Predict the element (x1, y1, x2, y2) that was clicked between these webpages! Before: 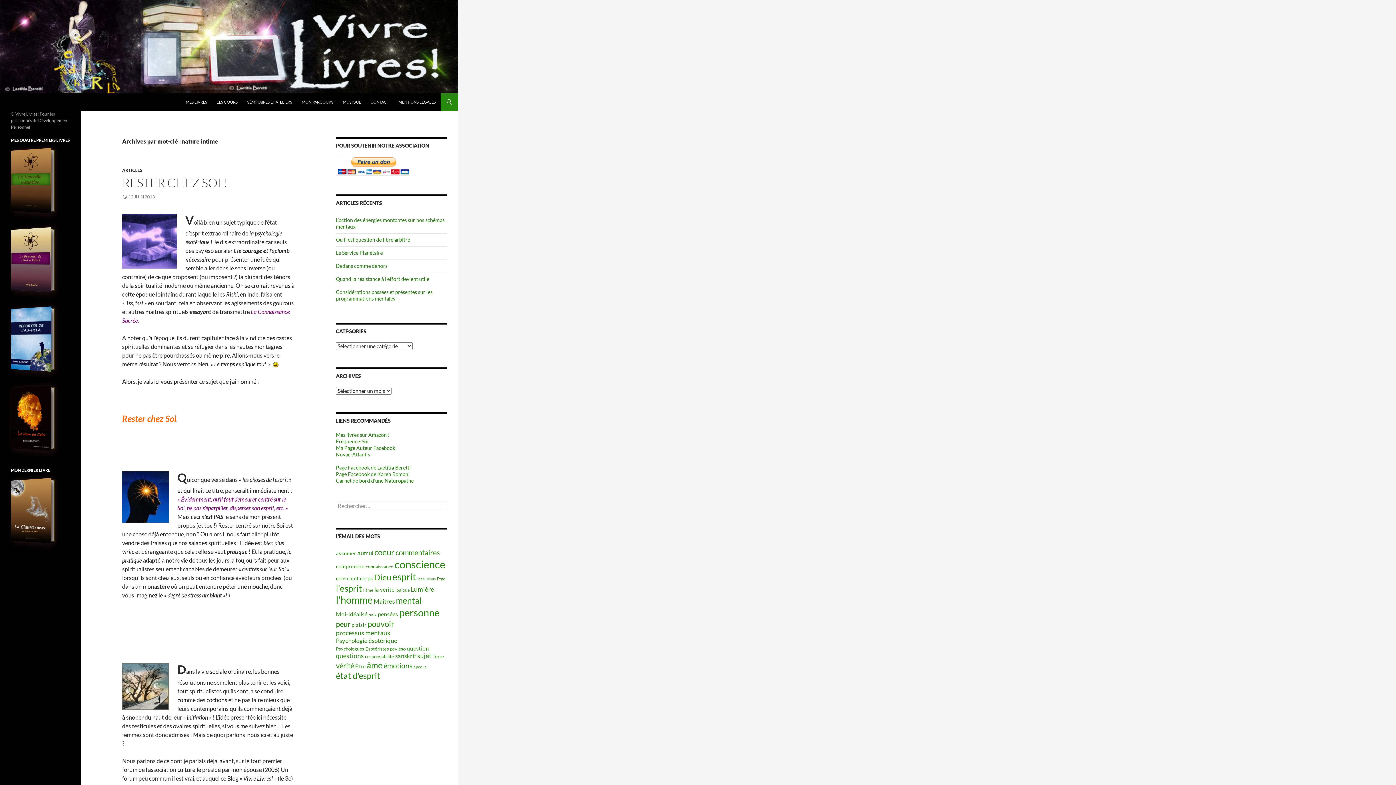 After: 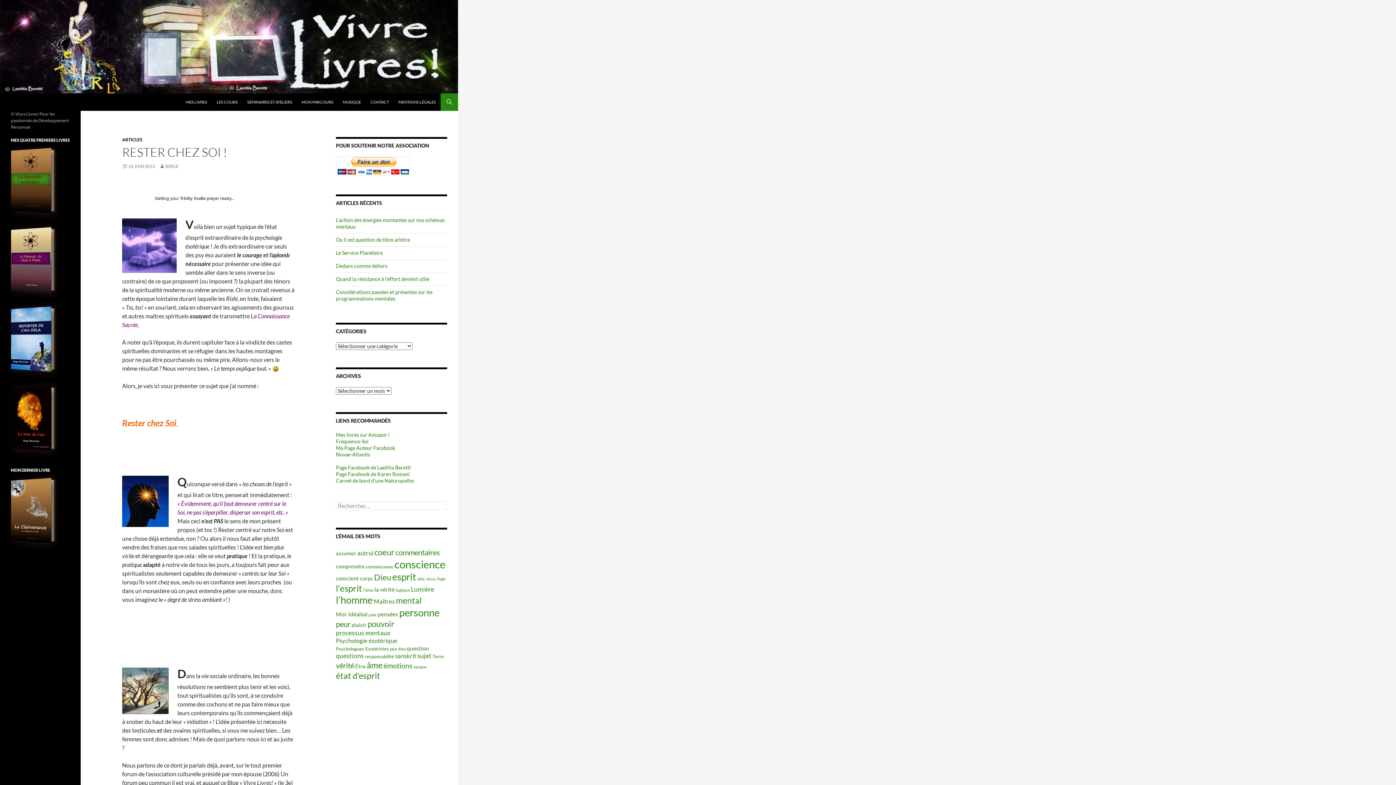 Action: label: 12 JUIN 2013 bbox: (122, 194, 154, 199)